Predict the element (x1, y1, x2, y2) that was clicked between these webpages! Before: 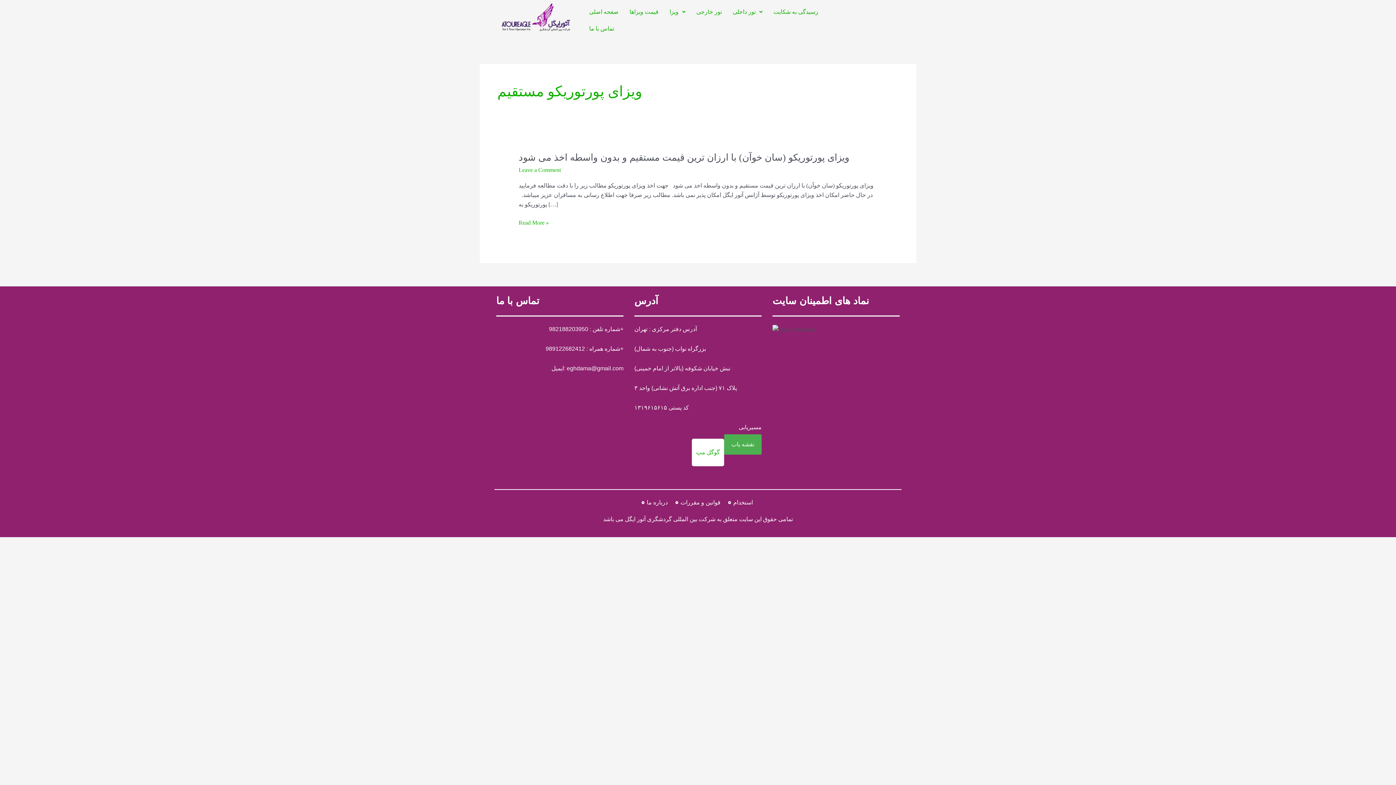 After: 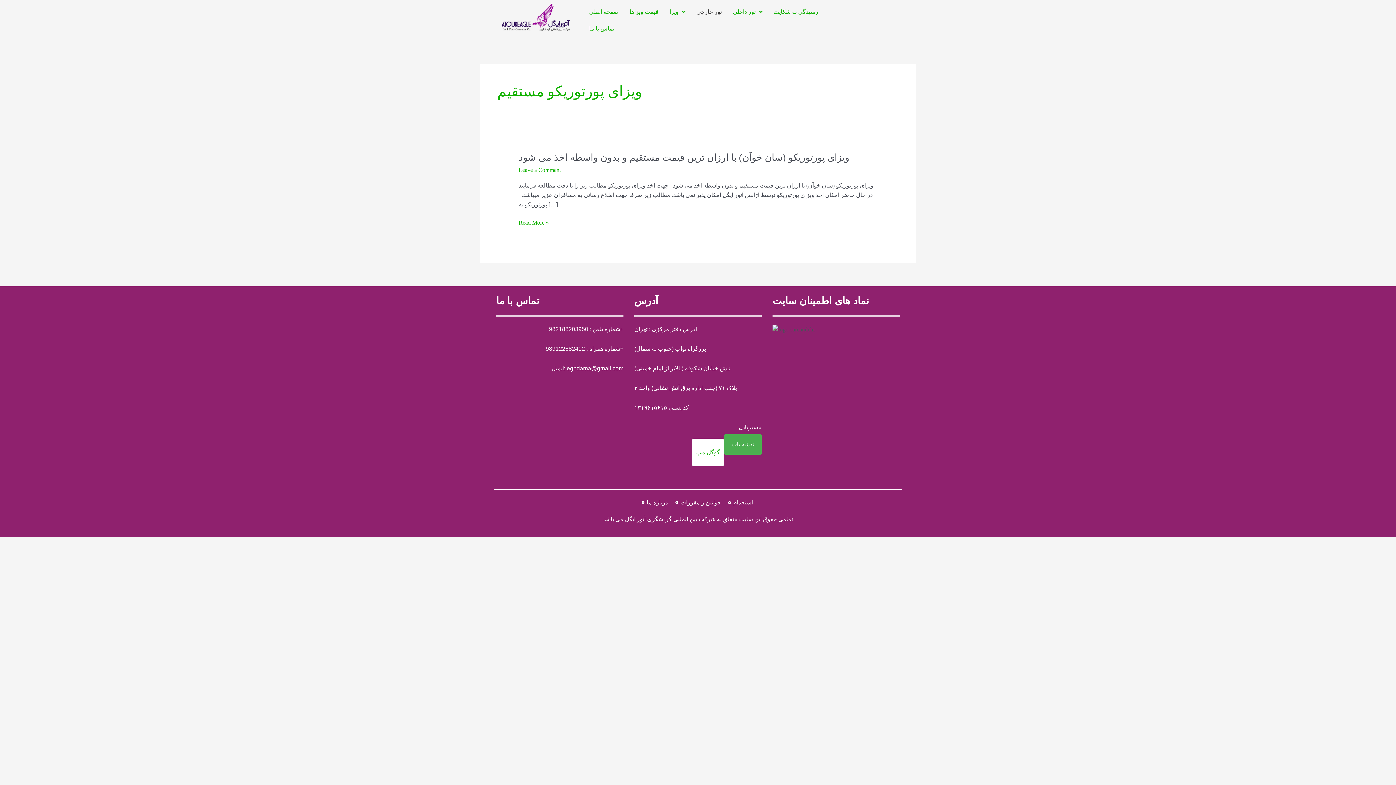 Action: bbox: (691, 3, 727, 20) label: تور خارجی